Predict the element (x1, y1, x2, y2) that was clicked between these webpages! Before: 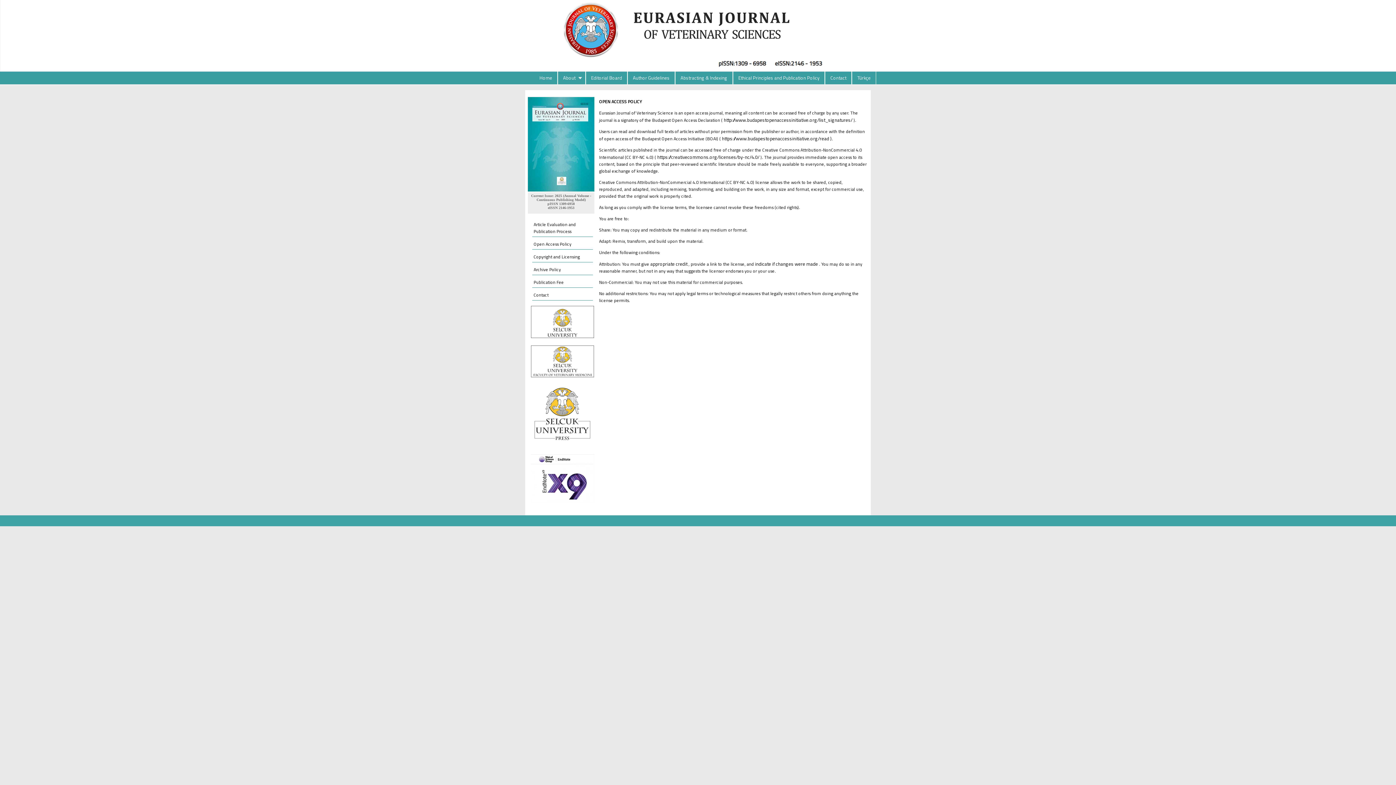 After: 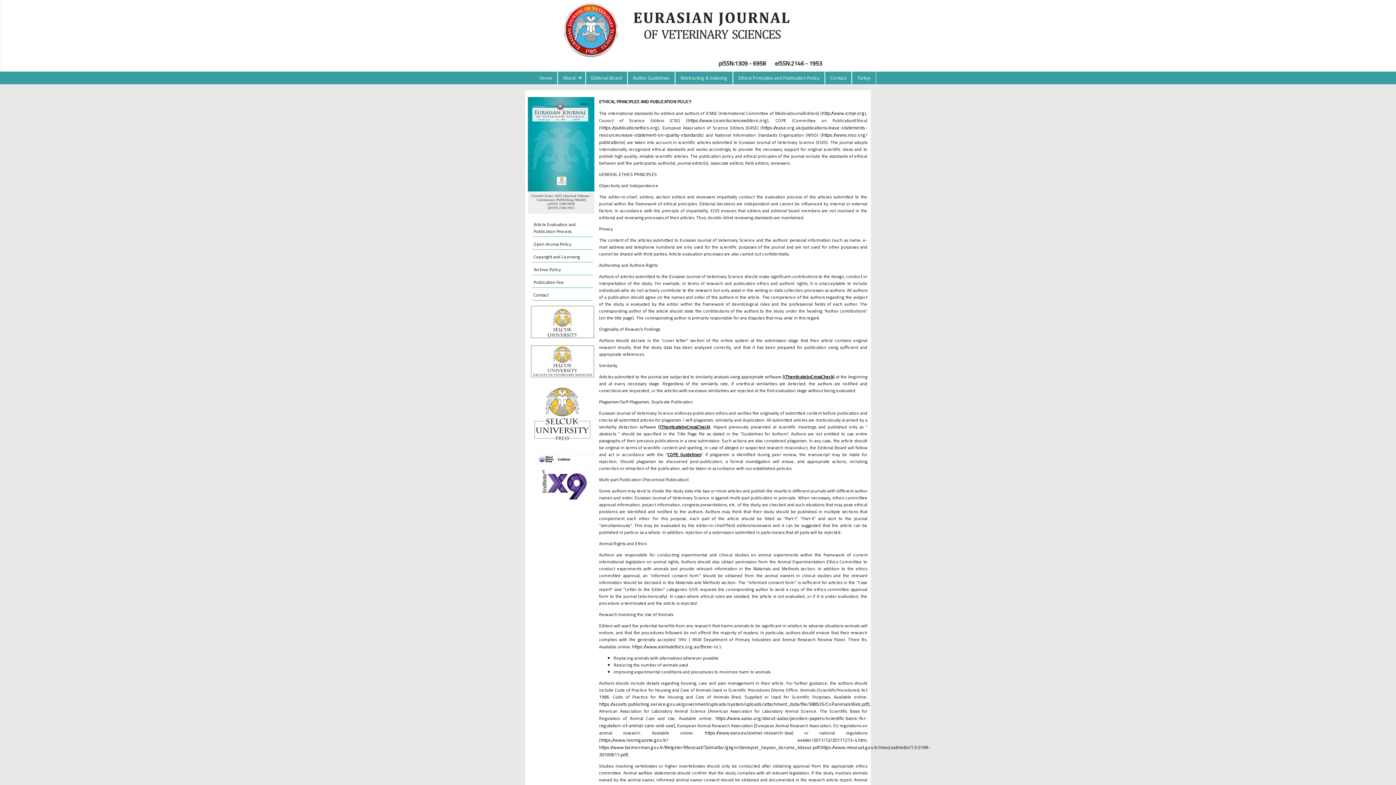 Action: bbox: (733, 71, 824, 84) label: Ethical Principles and Publication Policy